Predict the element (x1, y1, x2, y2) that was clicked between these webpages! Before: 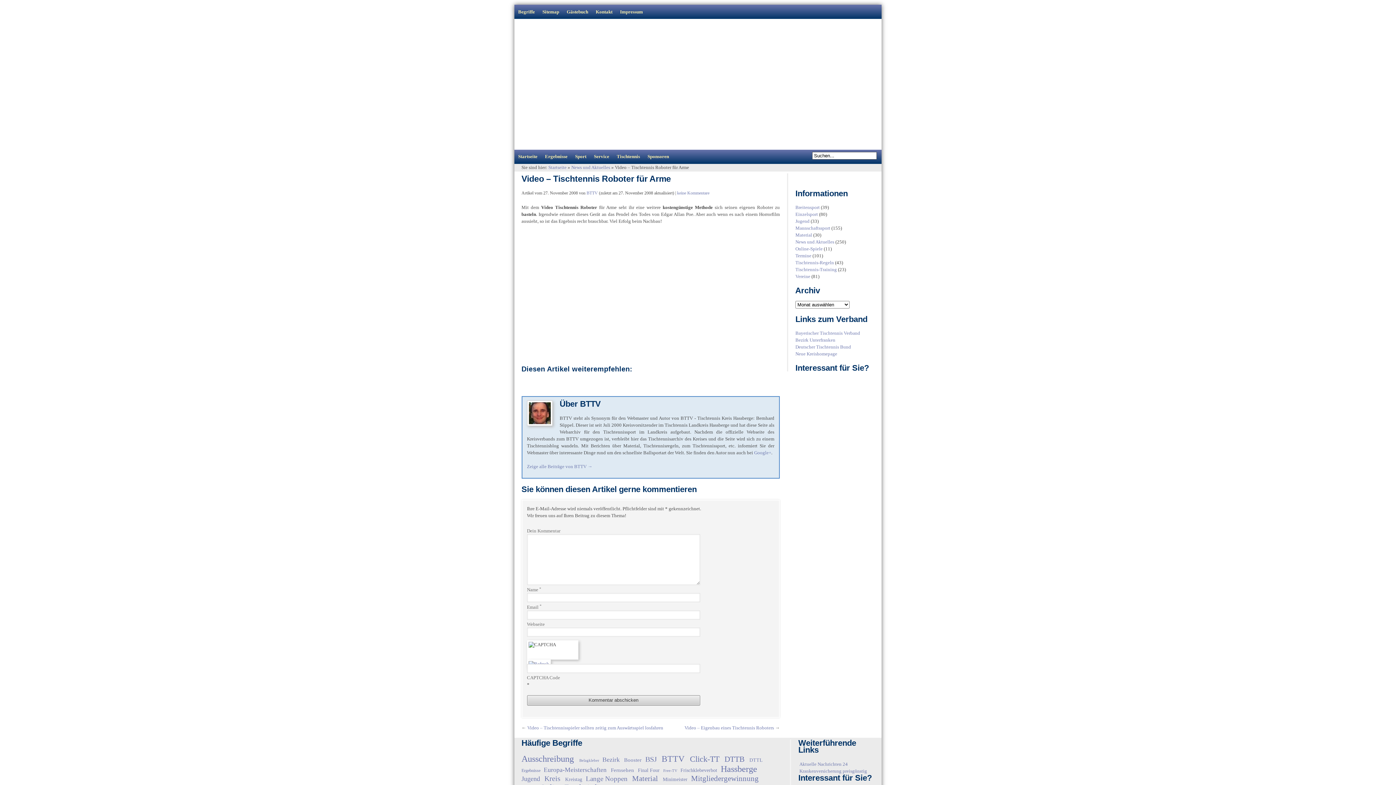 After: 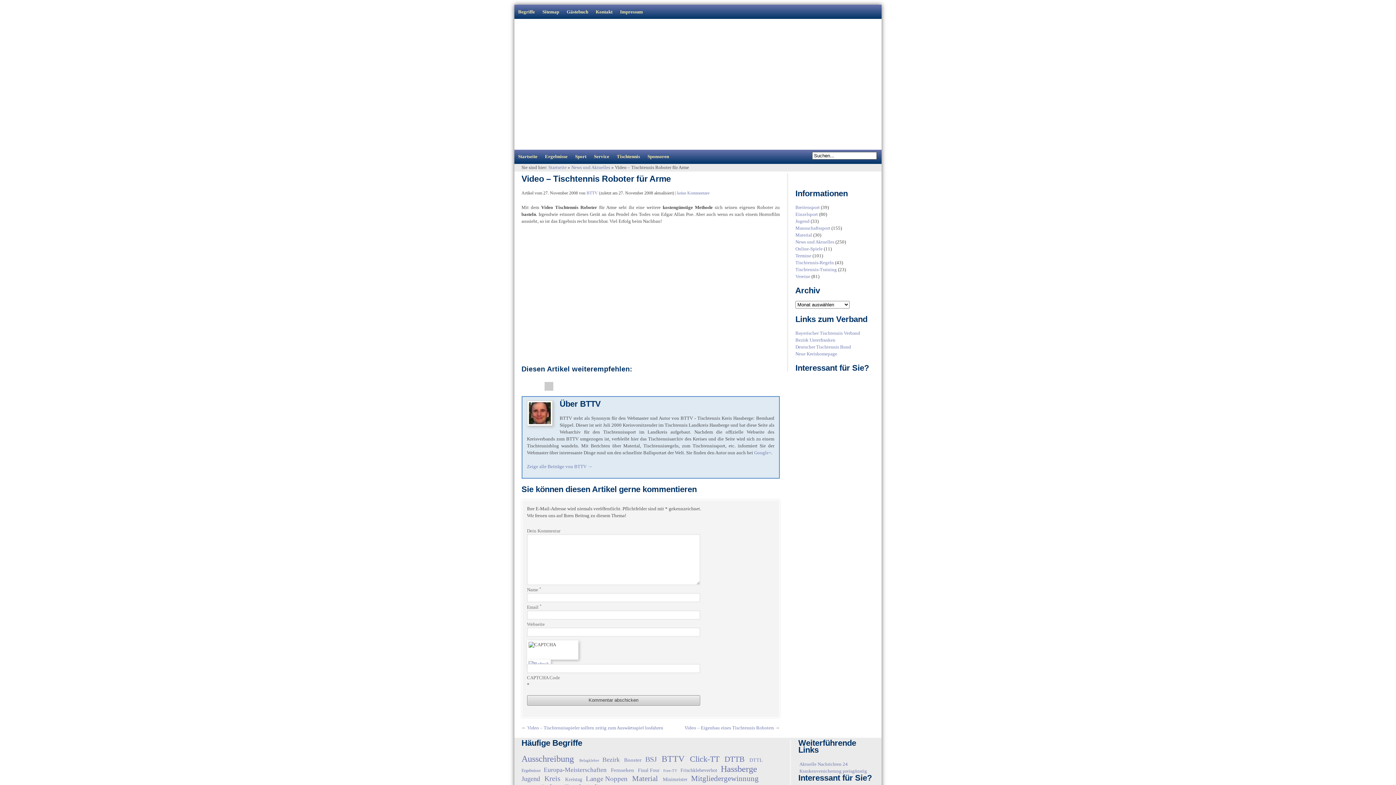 Action: label: Twitter bbox: (544, 382, 553, 390)